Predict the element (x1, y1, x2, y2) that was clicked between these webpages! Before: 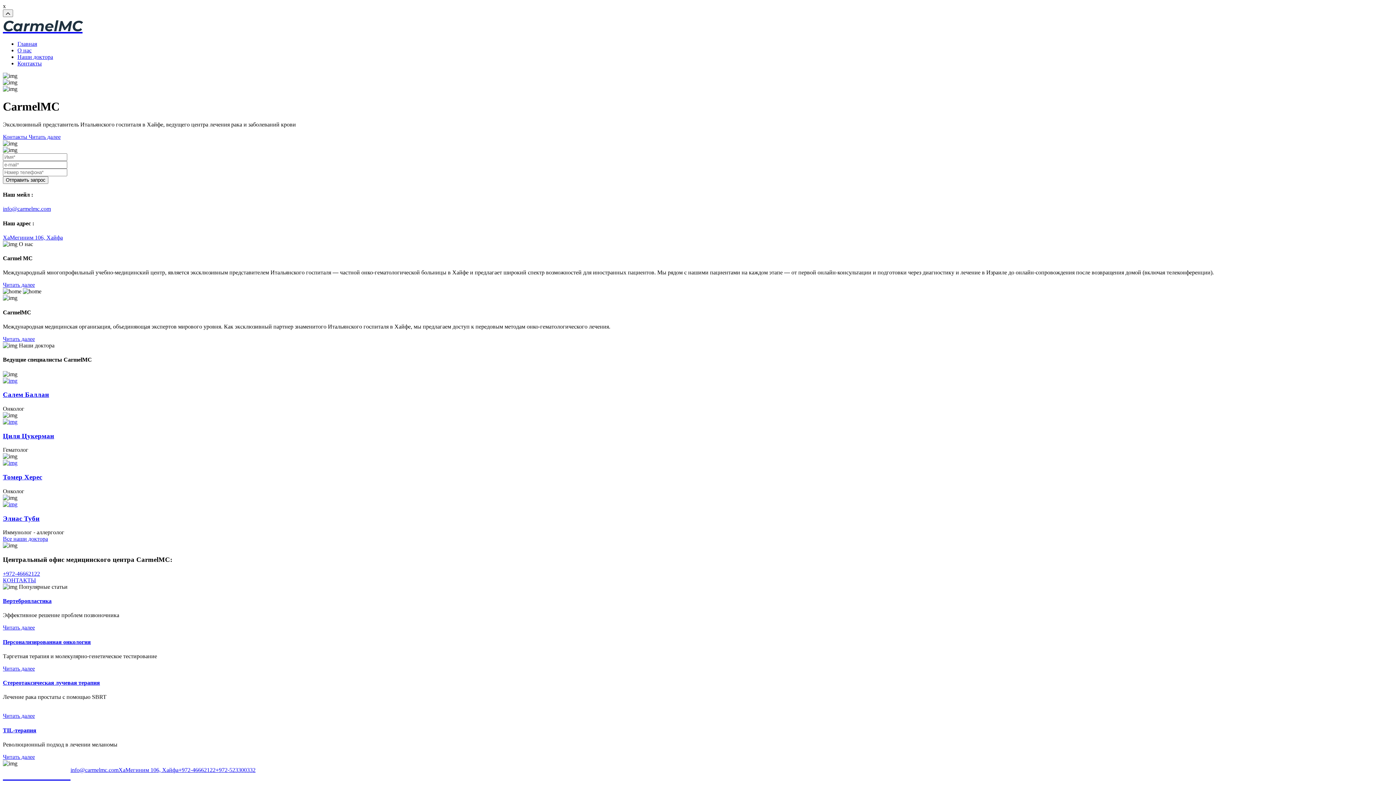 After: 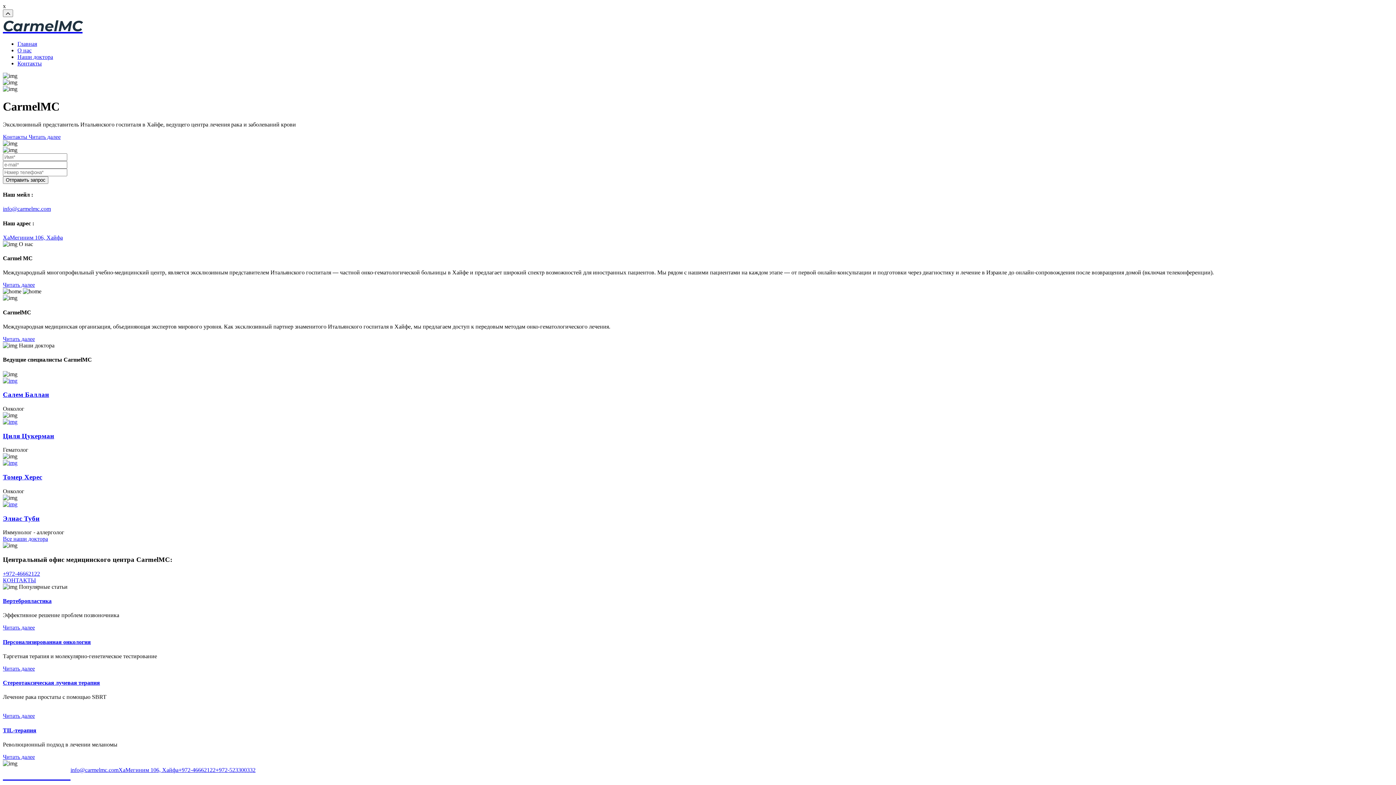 Action: bbox: (178, 767, 215, 773) label: +972-46662122